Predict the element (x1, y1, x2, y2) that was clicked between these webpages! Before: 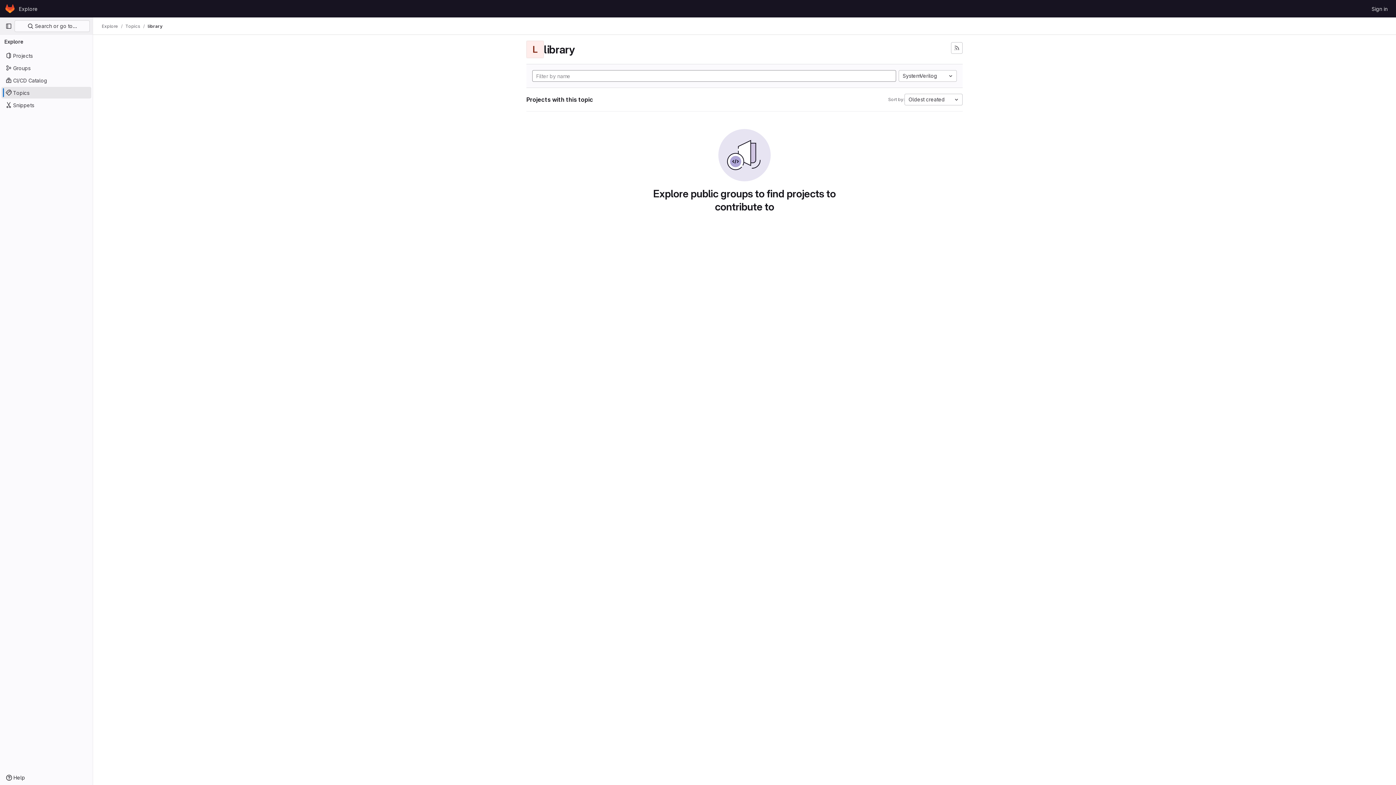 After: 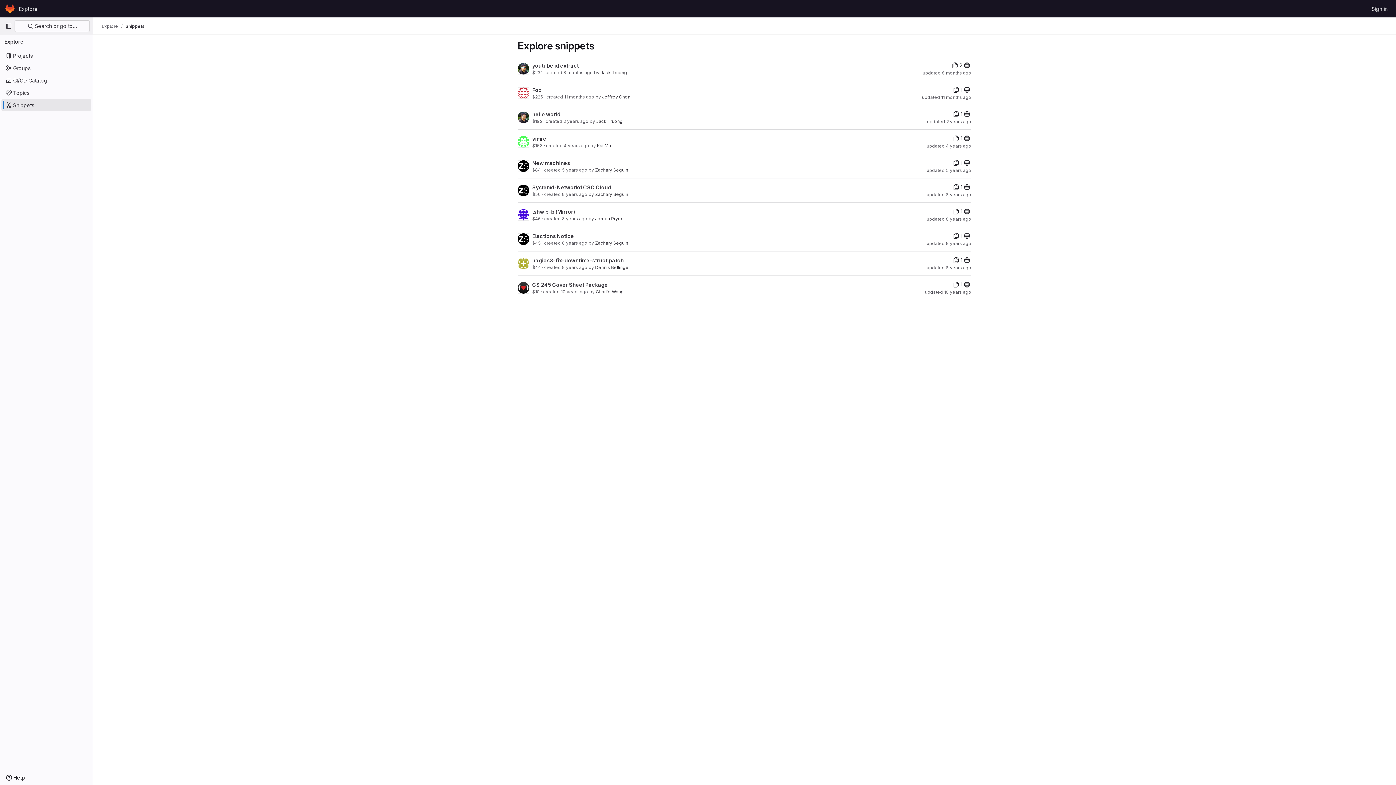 Action: bbox: (1, 99, 91, 110) label: Snippets